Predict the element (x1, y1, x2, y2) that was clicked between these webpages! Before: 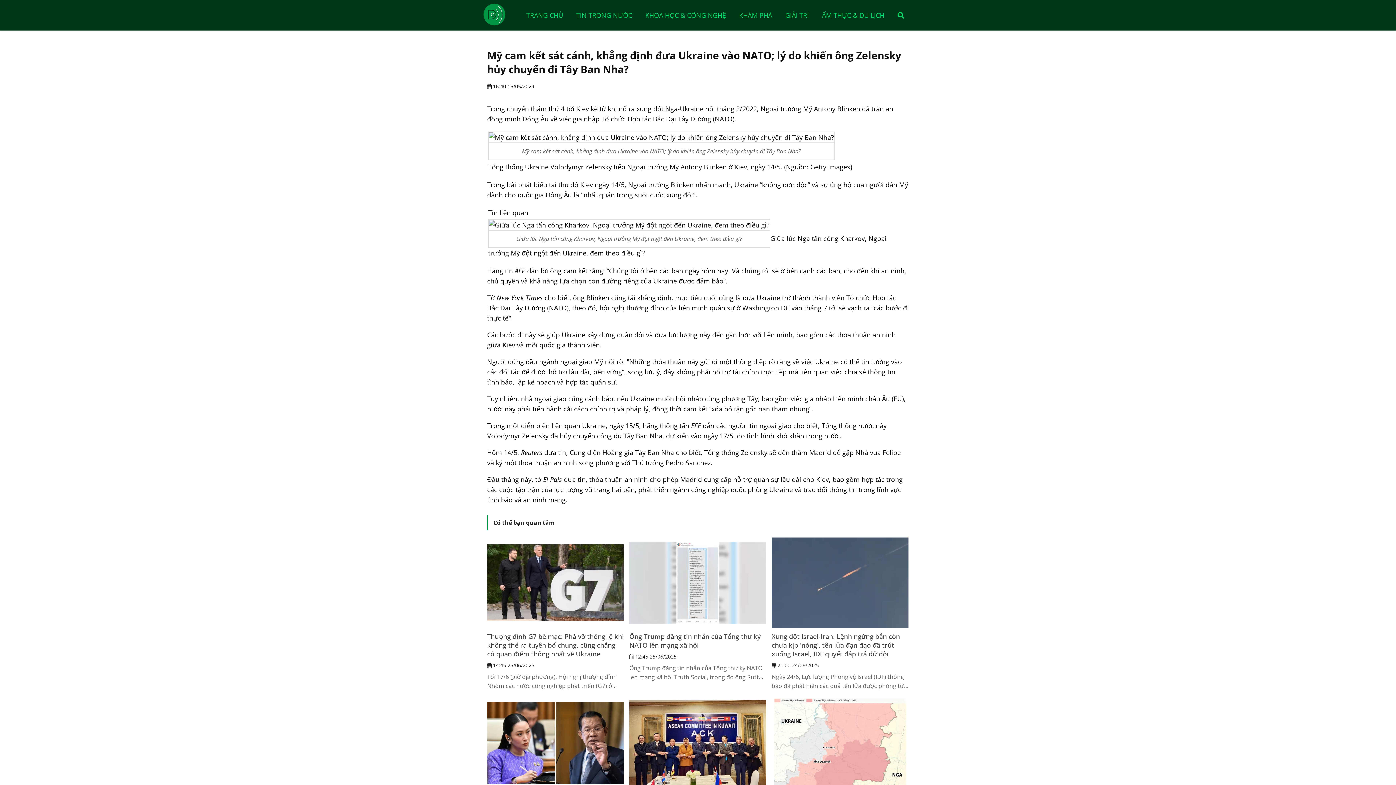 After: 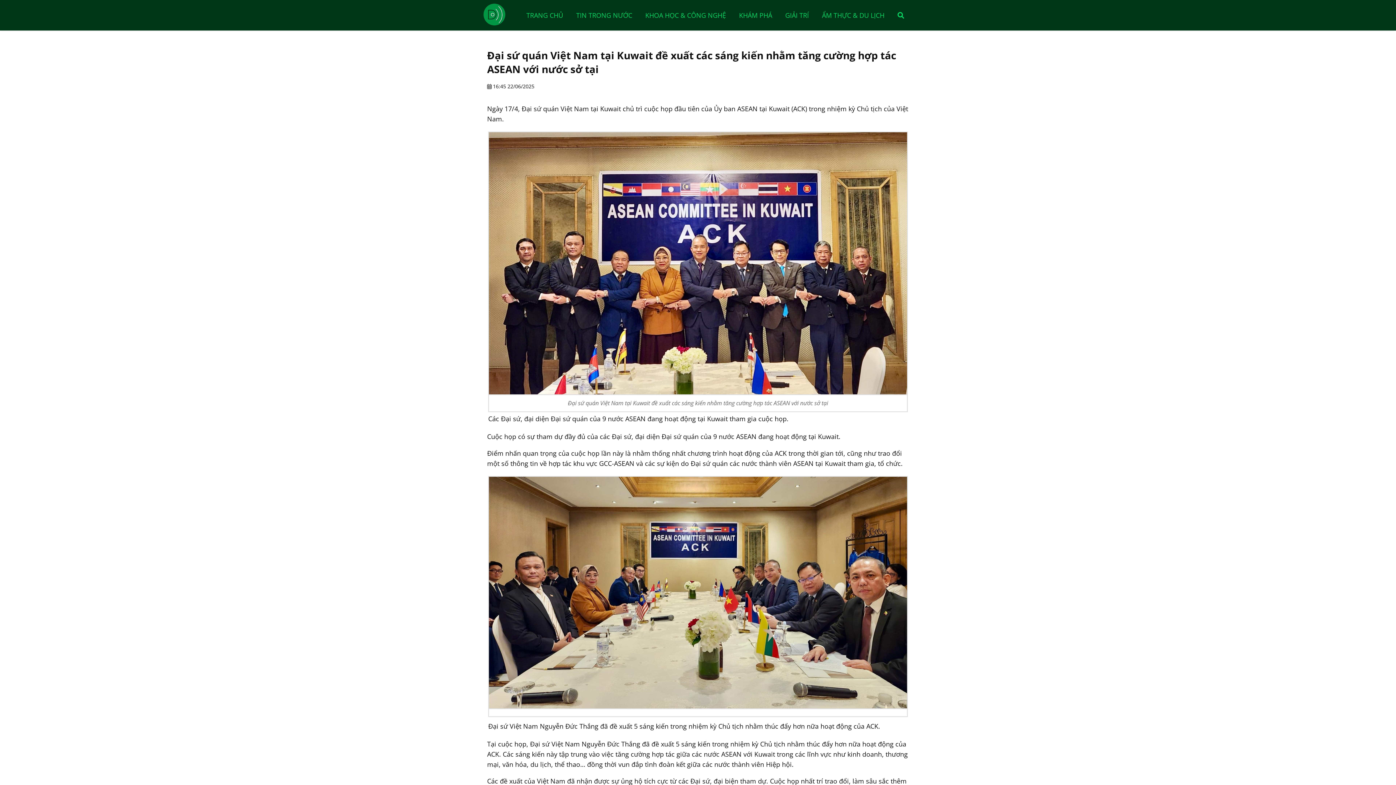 Action: bbox: (629, 698, 766, 788)